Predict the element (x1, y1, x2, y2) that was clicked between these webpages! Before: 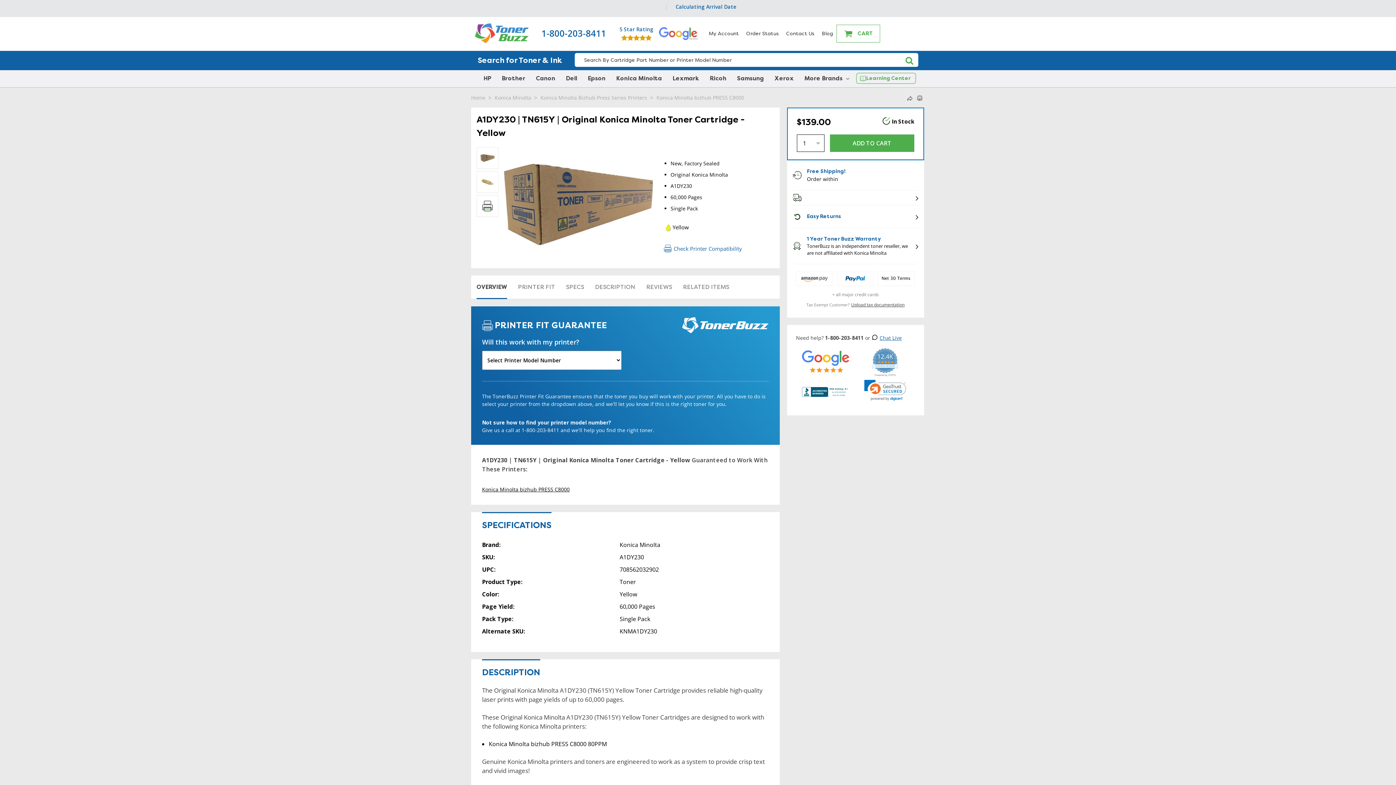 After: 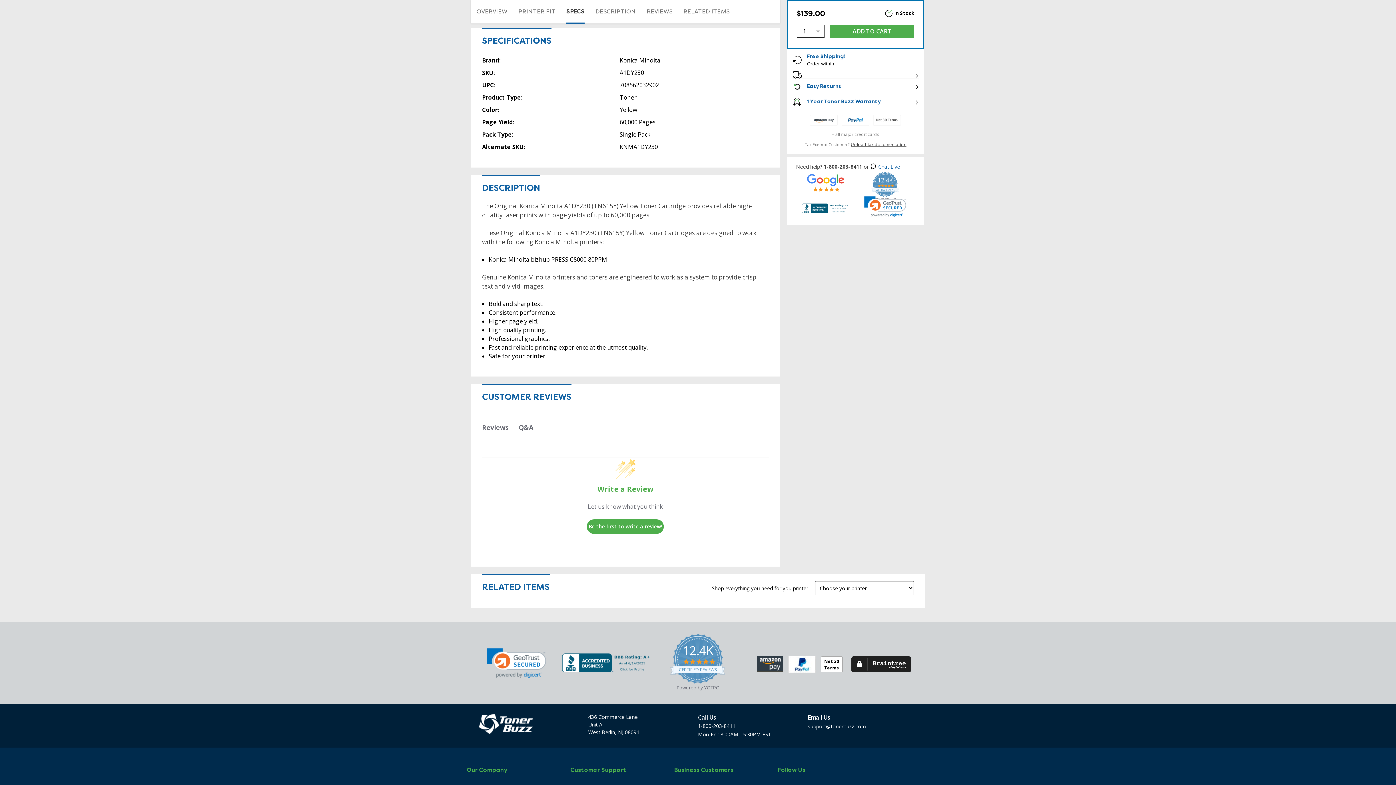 Action: label: SPECS bbox: (566, 282, 584, 291)